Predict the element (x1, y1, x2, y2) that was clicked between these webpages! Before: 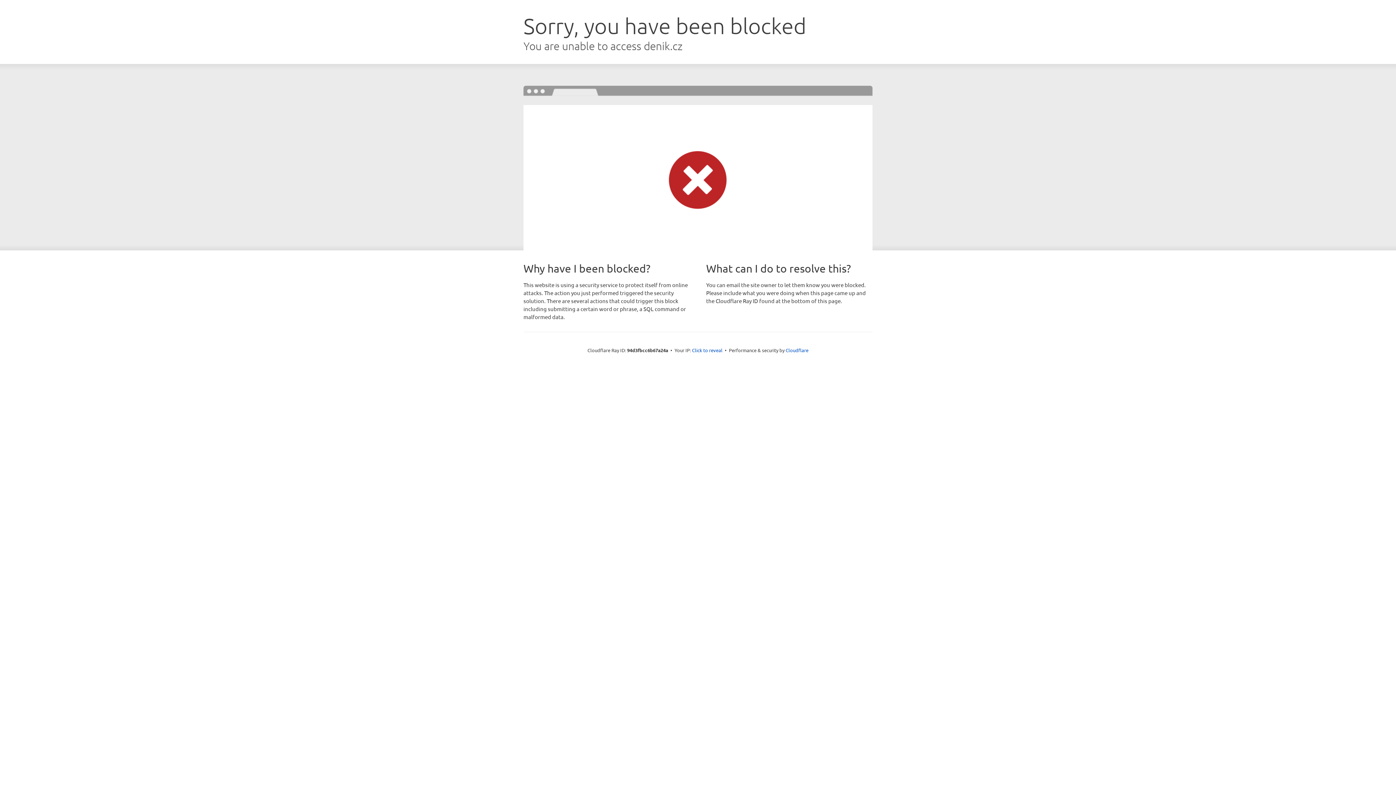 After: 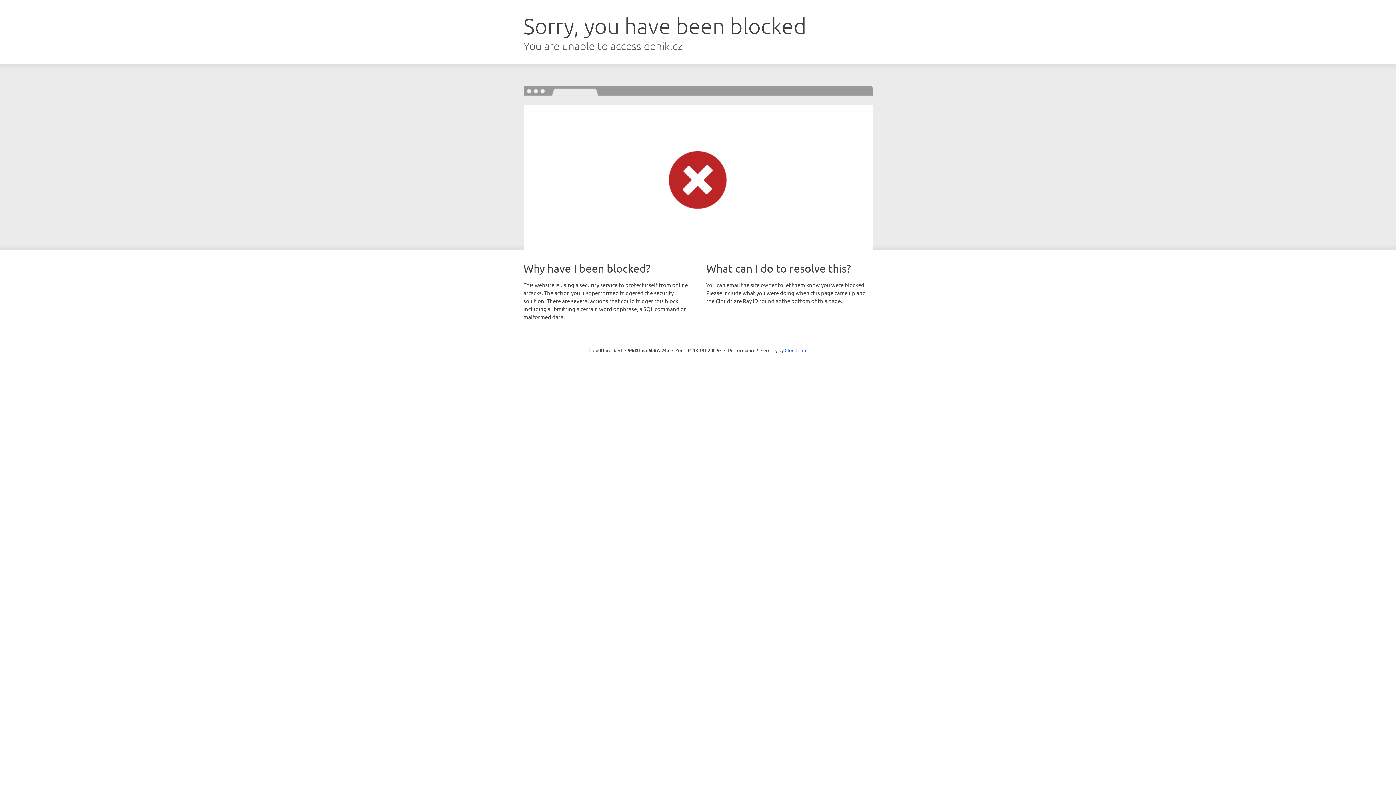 Action: label: Click to reveal bbox: (692, 346, 722, 353)